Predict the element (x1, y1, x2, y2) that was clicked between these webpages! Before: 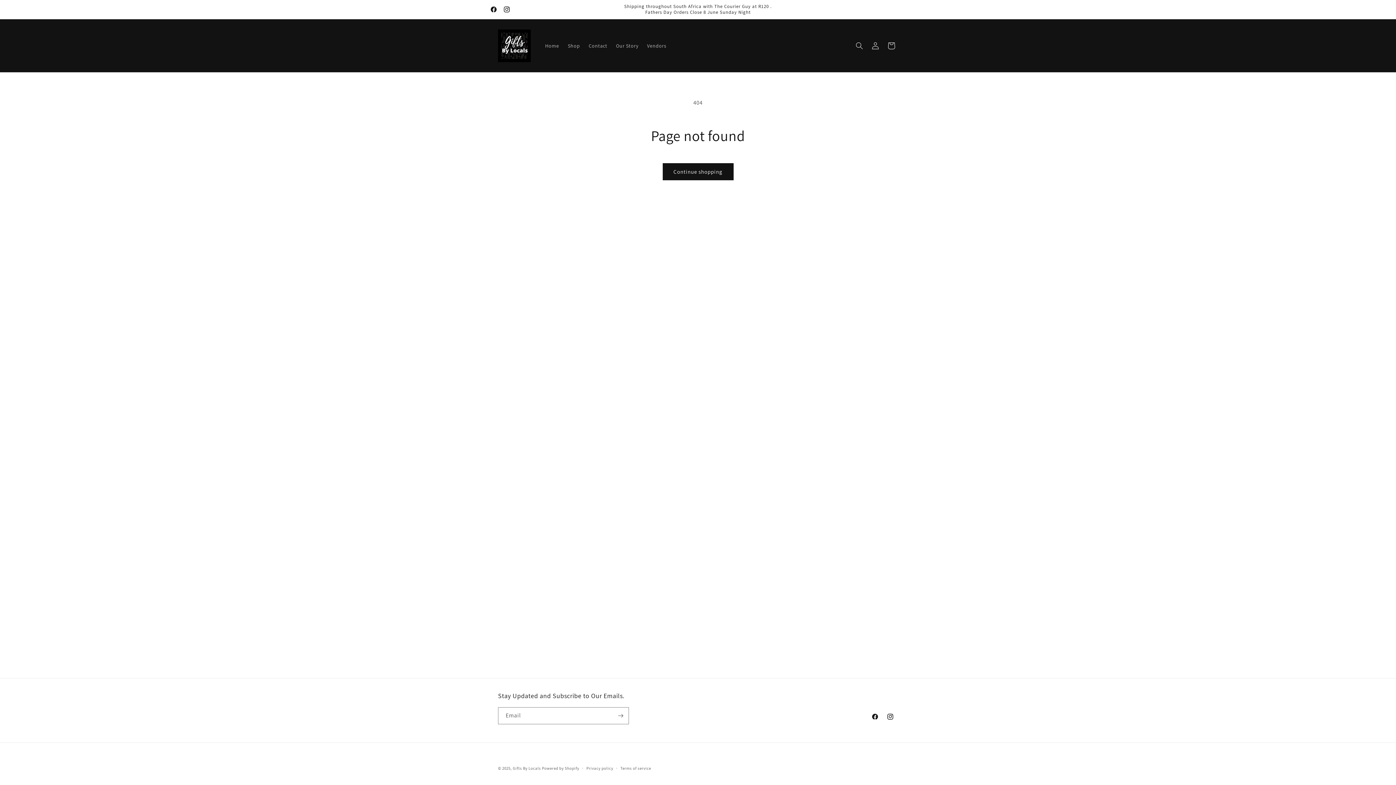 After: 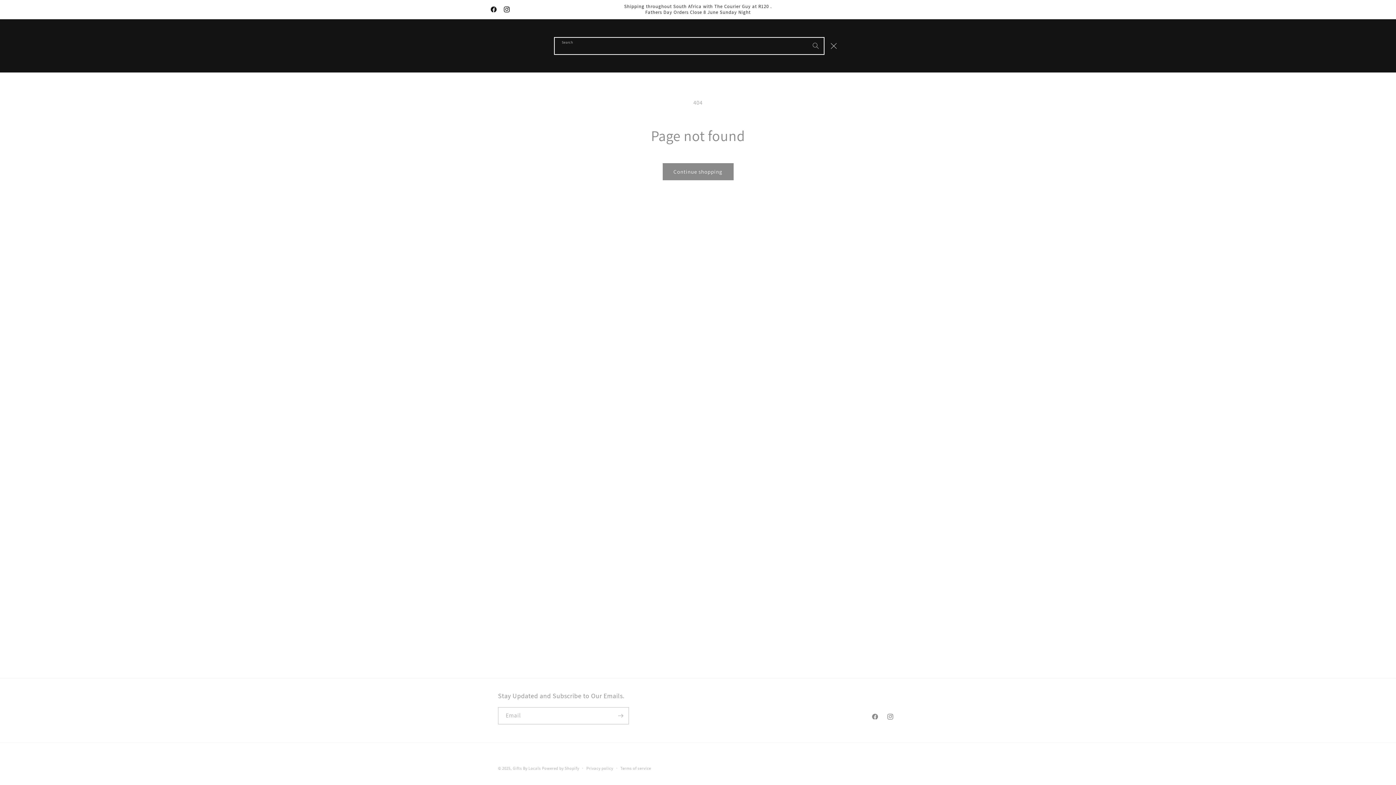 Action: label: Search bbox: (851, 37, 867, 53)